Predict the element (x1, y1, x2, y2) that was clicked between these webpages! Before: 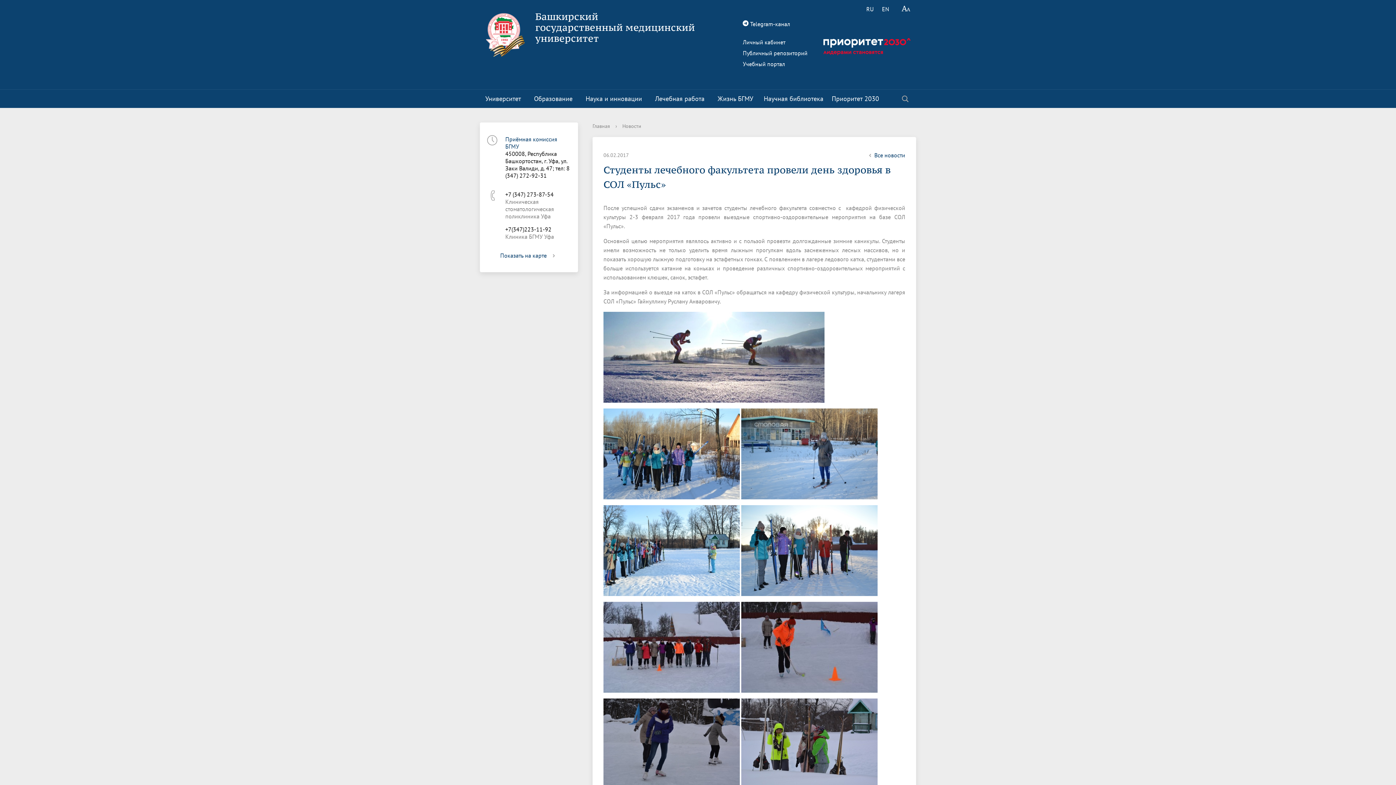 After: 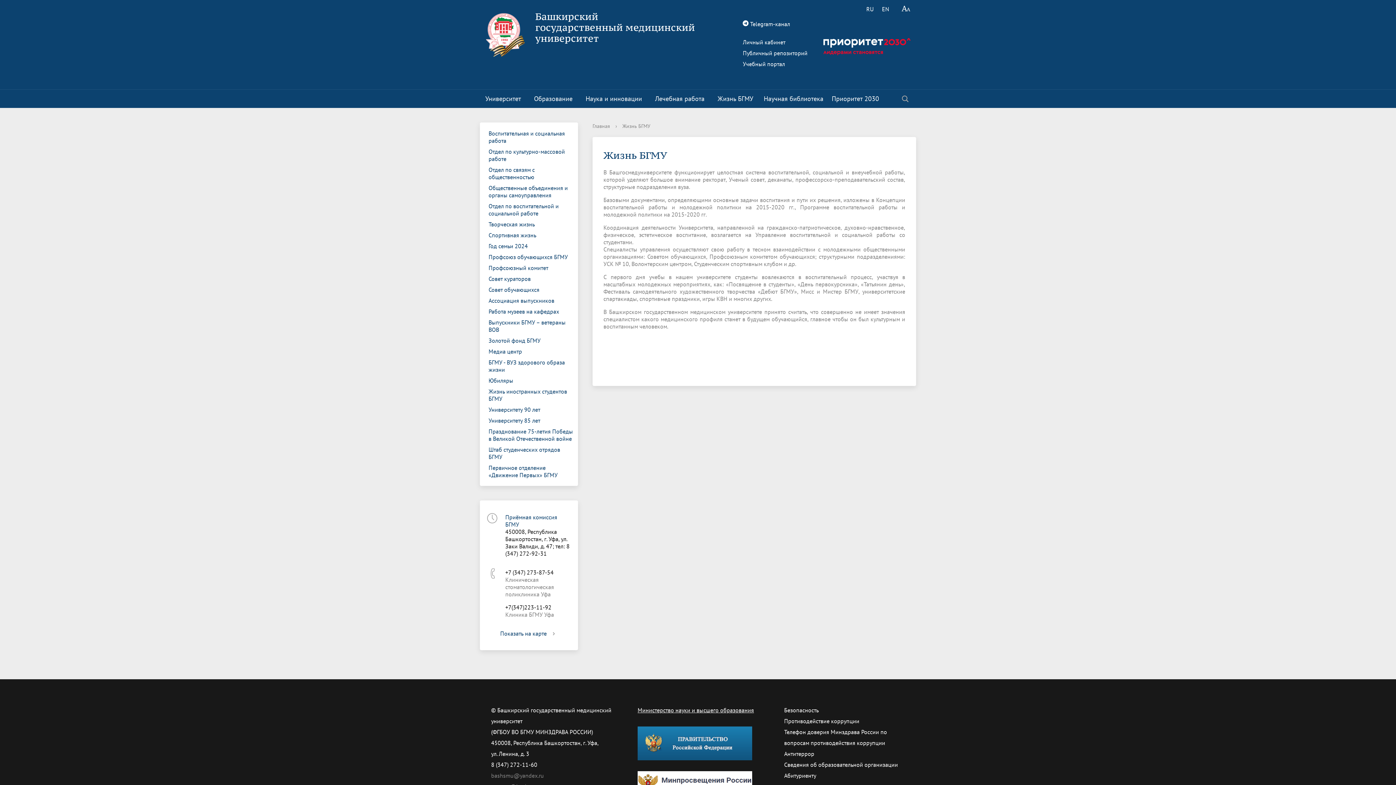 Action: bbox: (712, 89, 761, 108) label: Жизнь БГМУ